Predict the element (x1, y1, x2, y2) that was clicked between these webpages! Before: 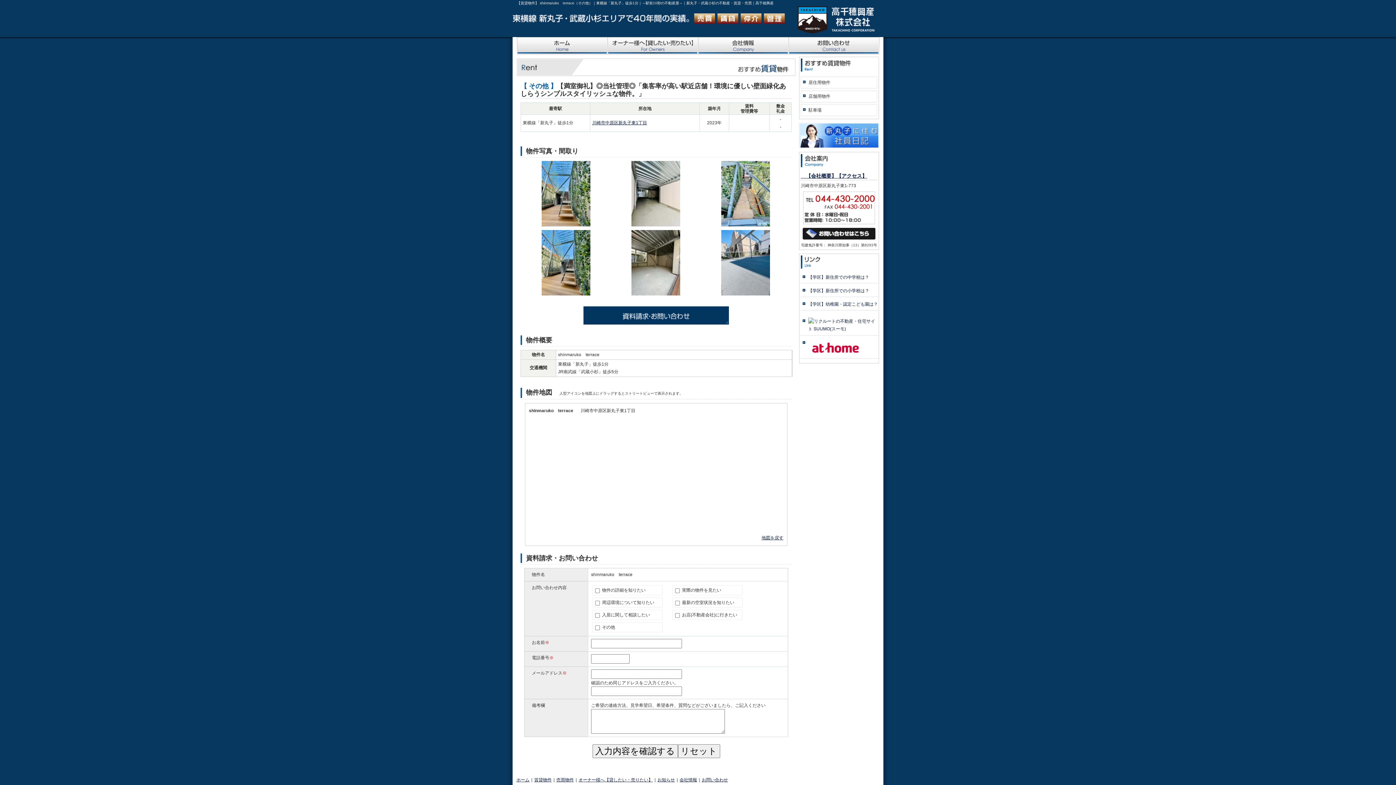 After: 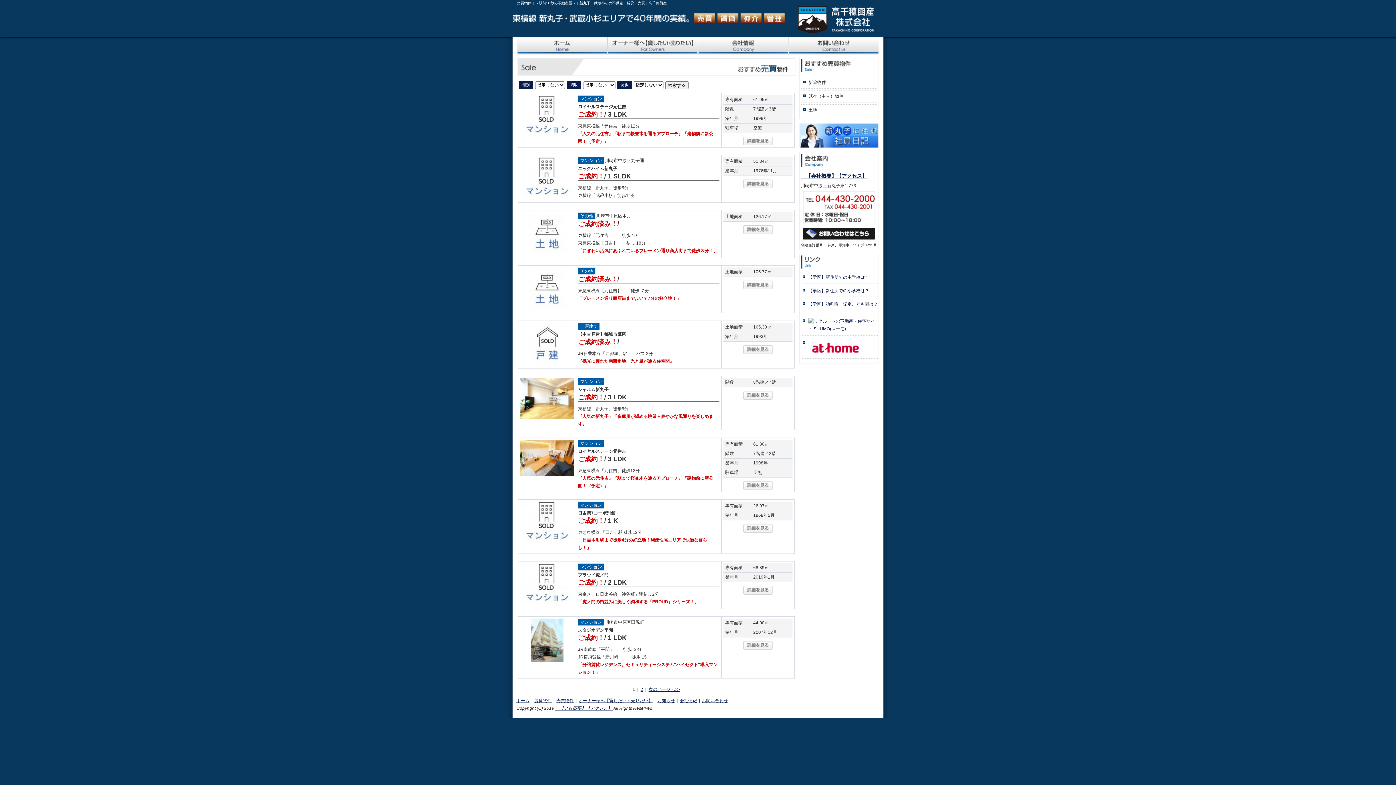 Action: label: 売買物件 bbox: (556, 777, 574, 782)